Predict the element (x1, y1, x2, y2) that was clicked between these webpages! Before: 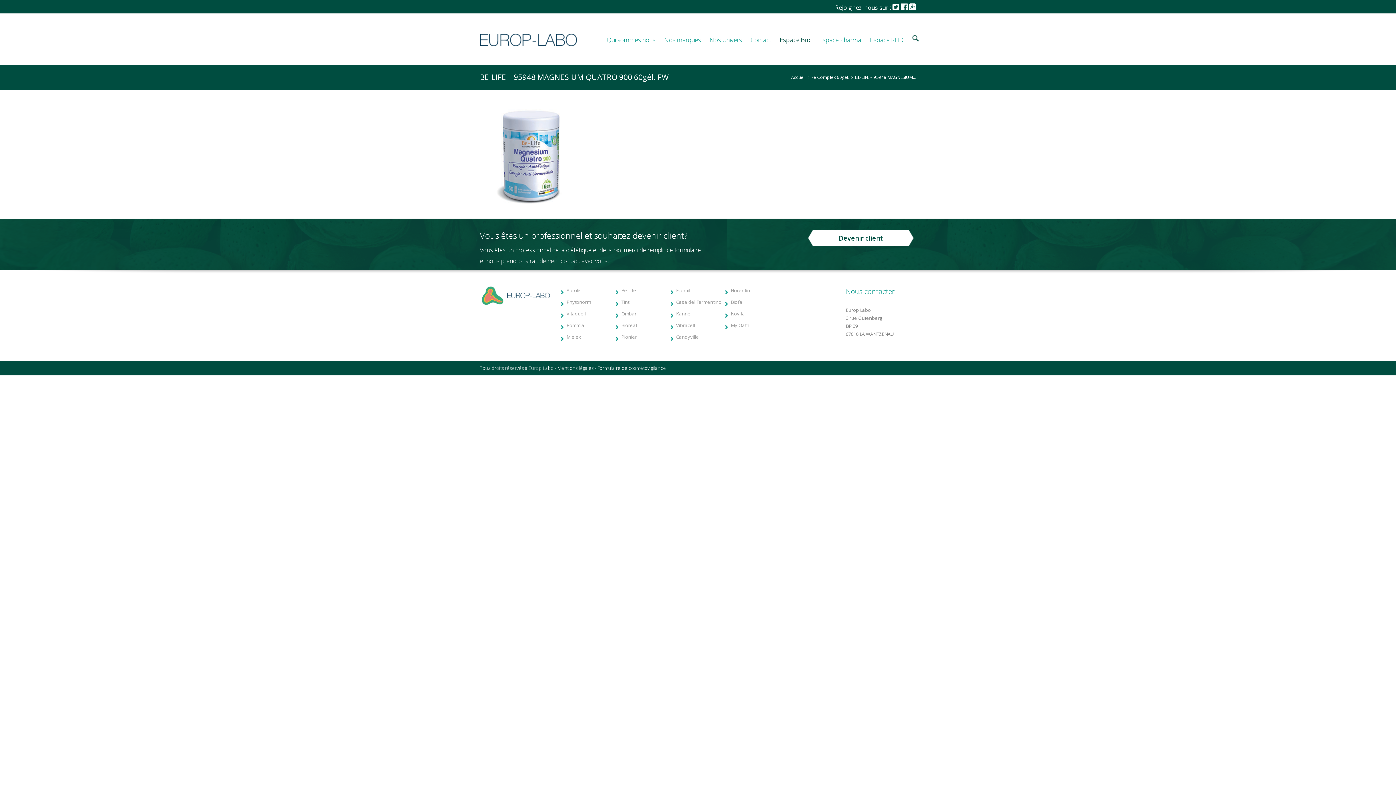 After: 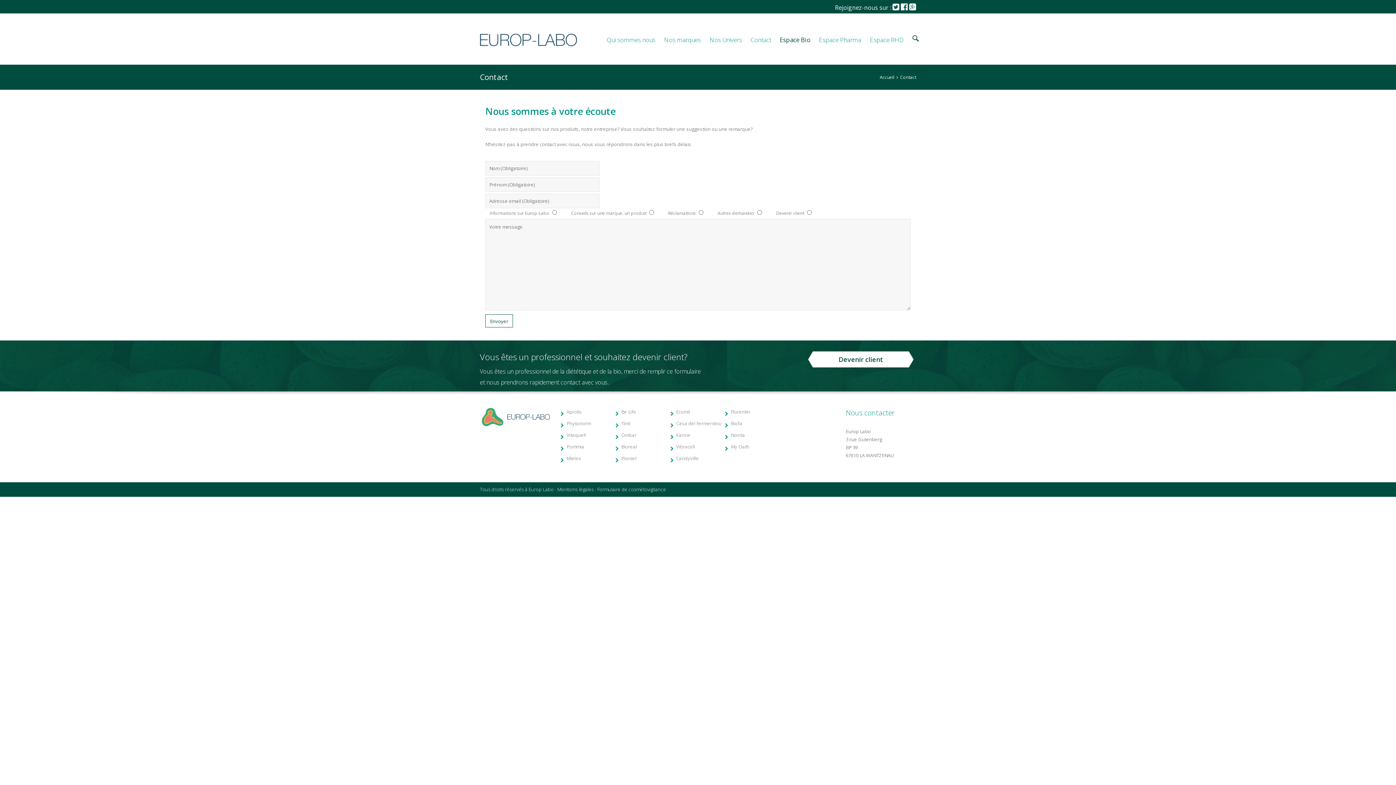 Action: bbox: (846, 286, 914, 296) label: Nous contacter